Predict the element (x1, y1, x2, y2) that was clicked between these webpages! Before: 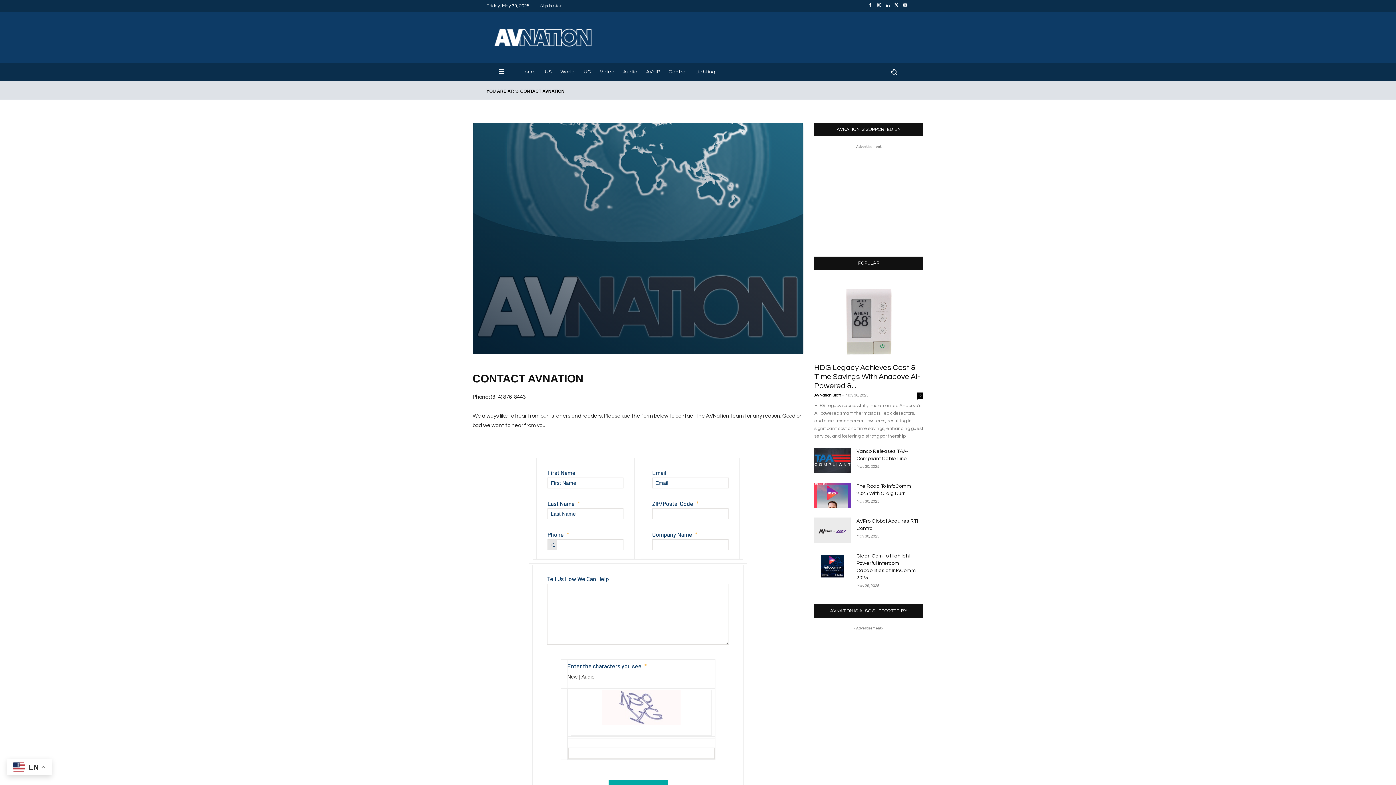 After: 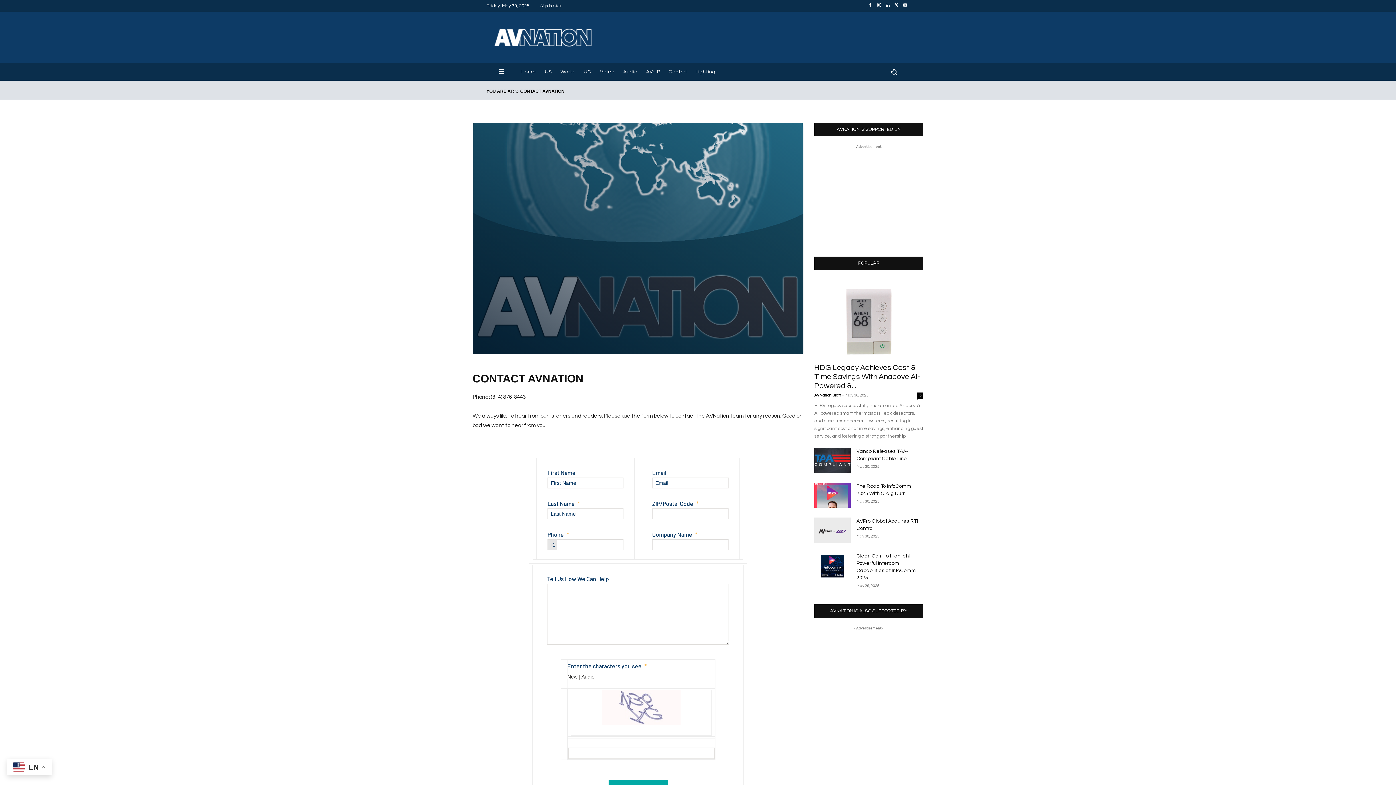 Action: bbox: (866, 1, 874, 10)